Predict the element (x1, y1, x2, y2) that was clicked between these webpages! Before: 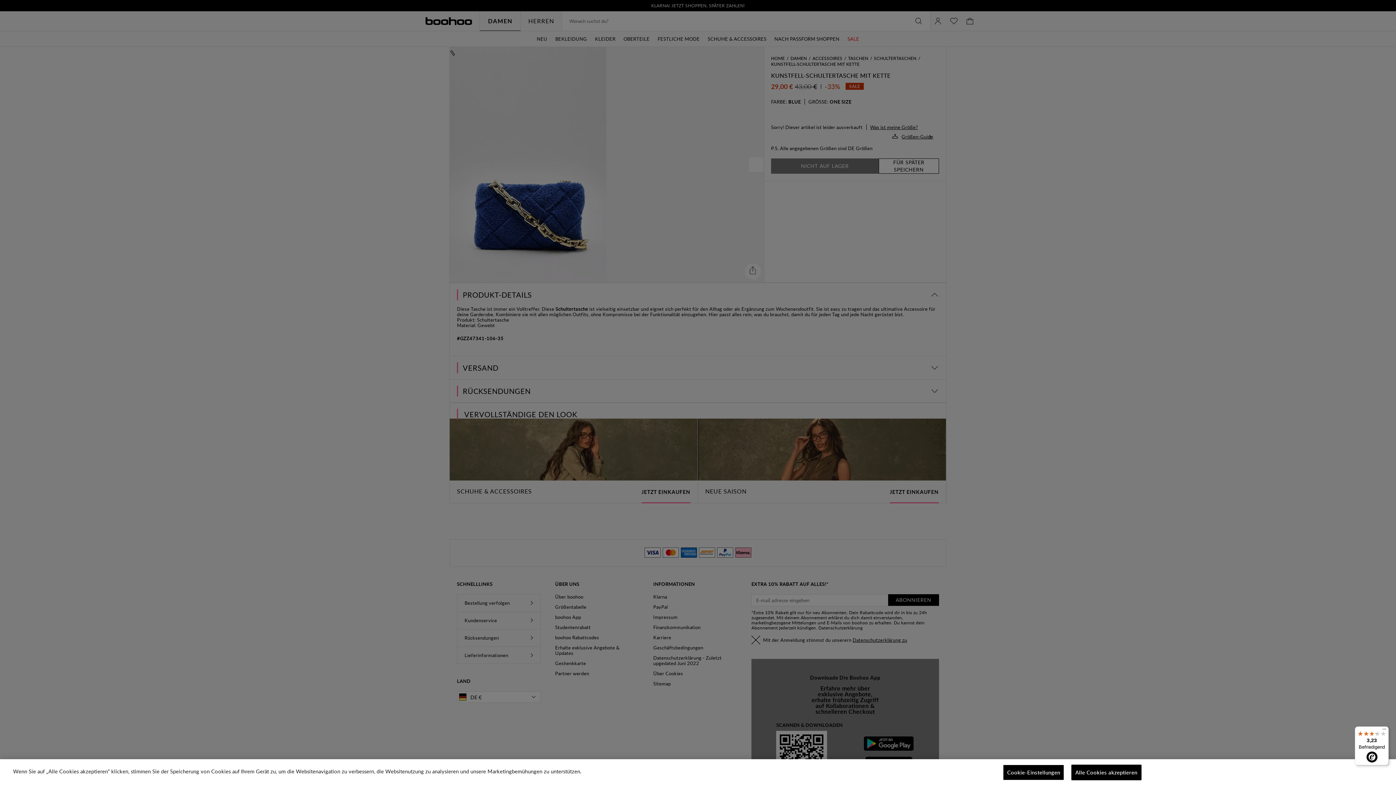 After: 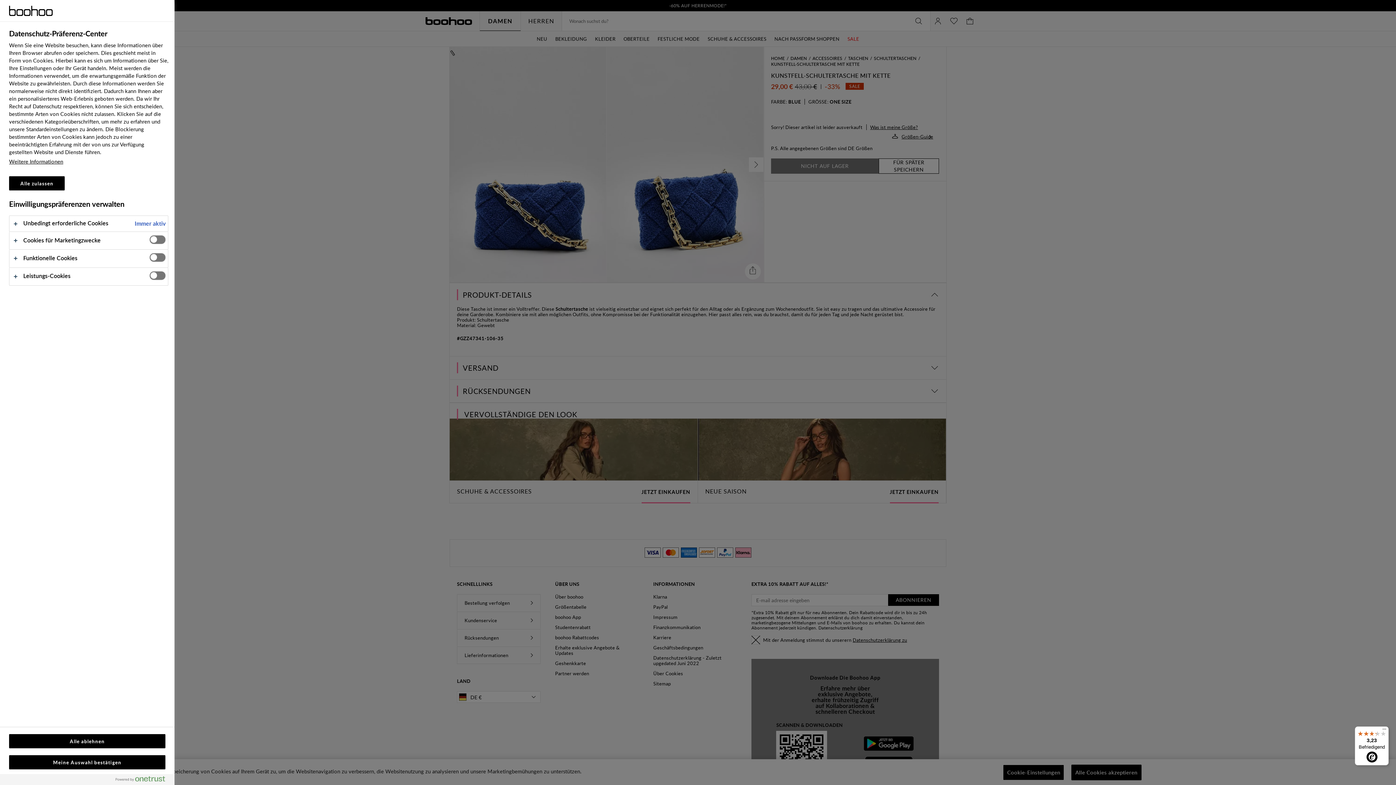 Action: bbox: (1003, 765, 1064, 780) label: Cookie-Einstellungen